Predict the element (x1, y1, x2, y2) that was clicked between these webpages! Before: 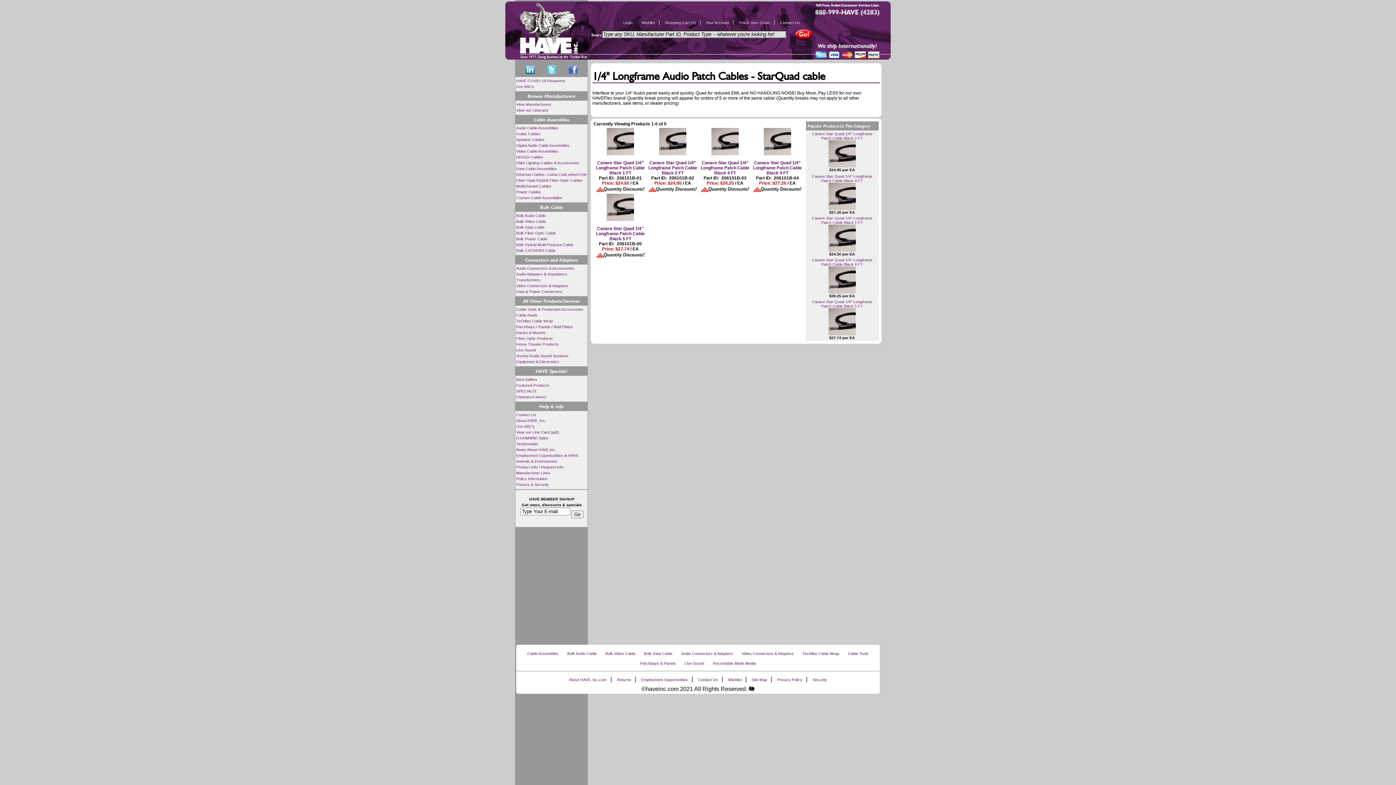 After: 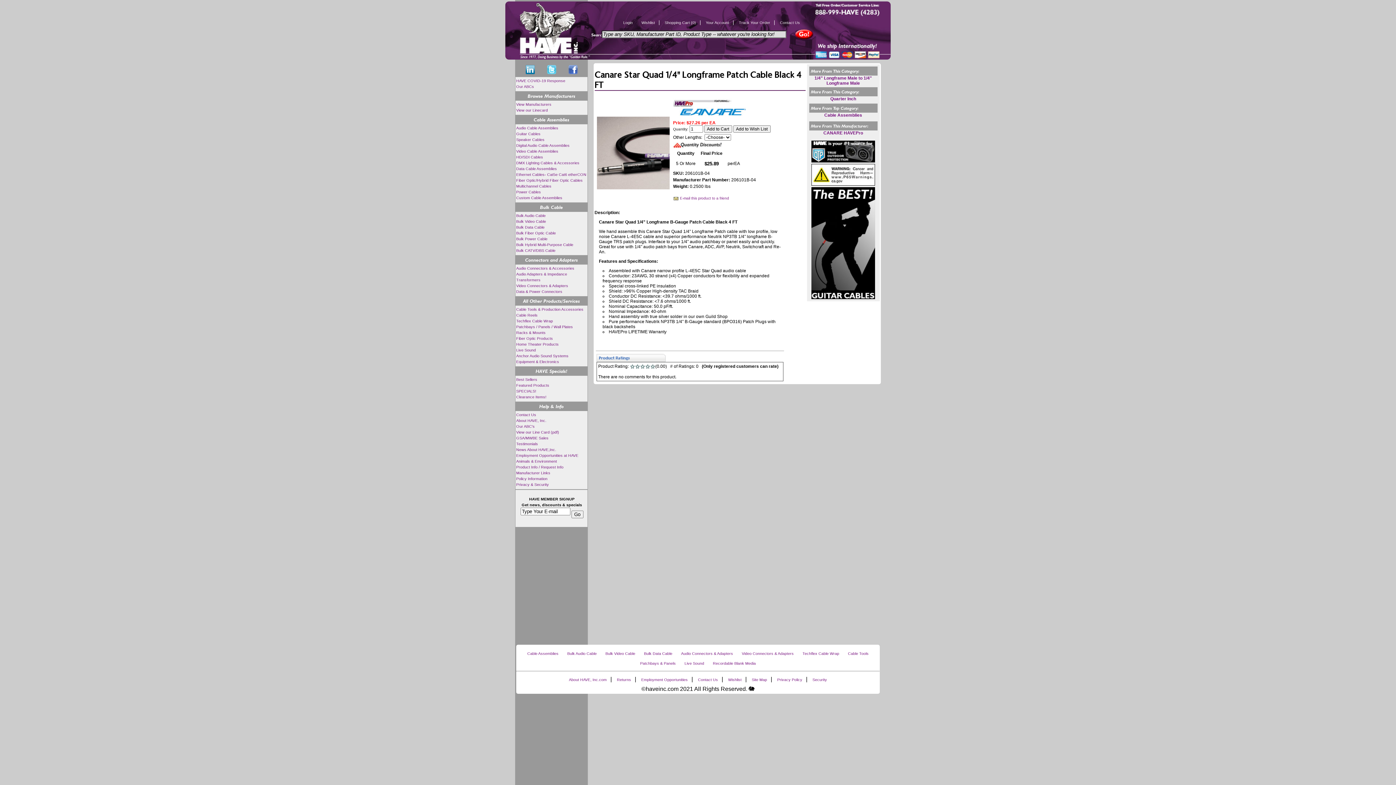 Action: bbox: (807, 173, 877, 210) label: Canare Star Quad 1/4" Longframe Patch Cable Black 4 FT
